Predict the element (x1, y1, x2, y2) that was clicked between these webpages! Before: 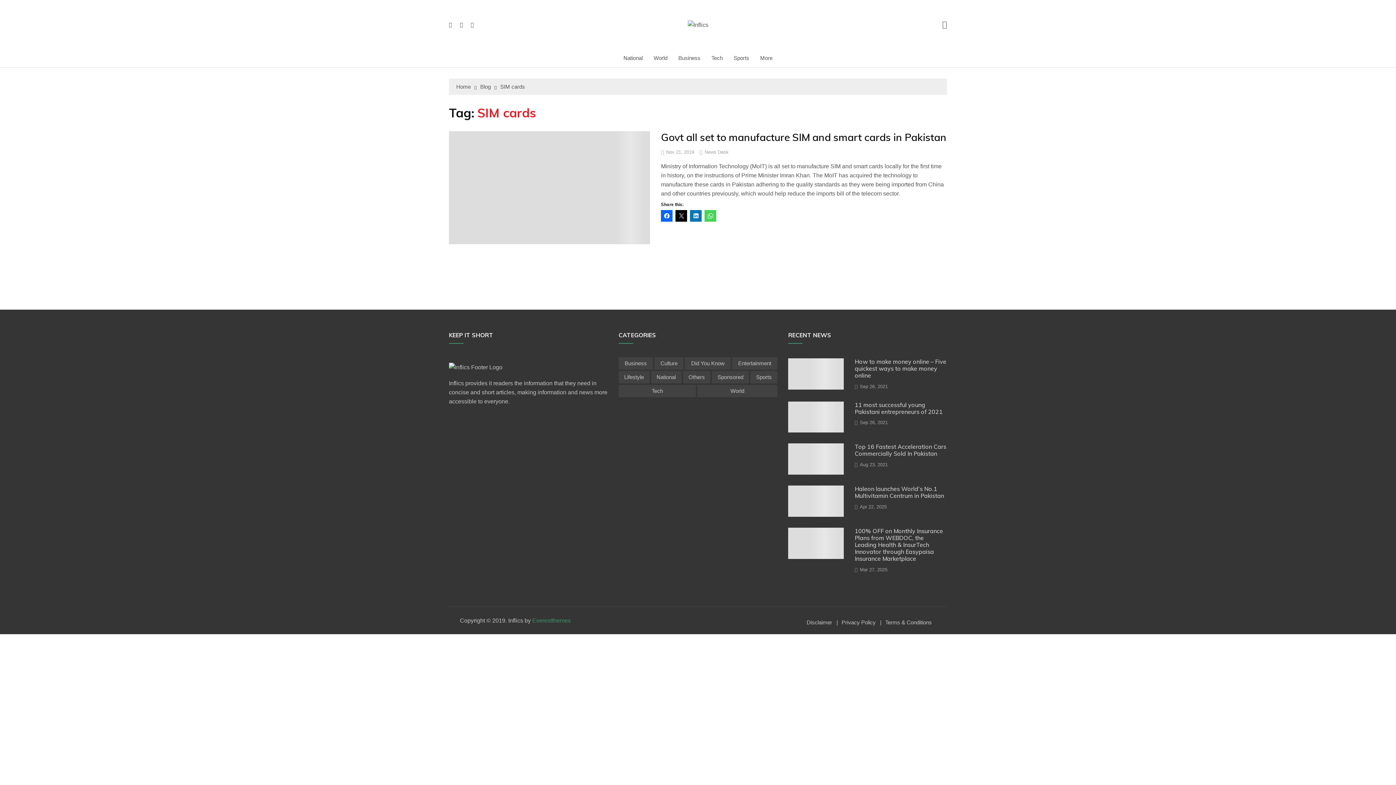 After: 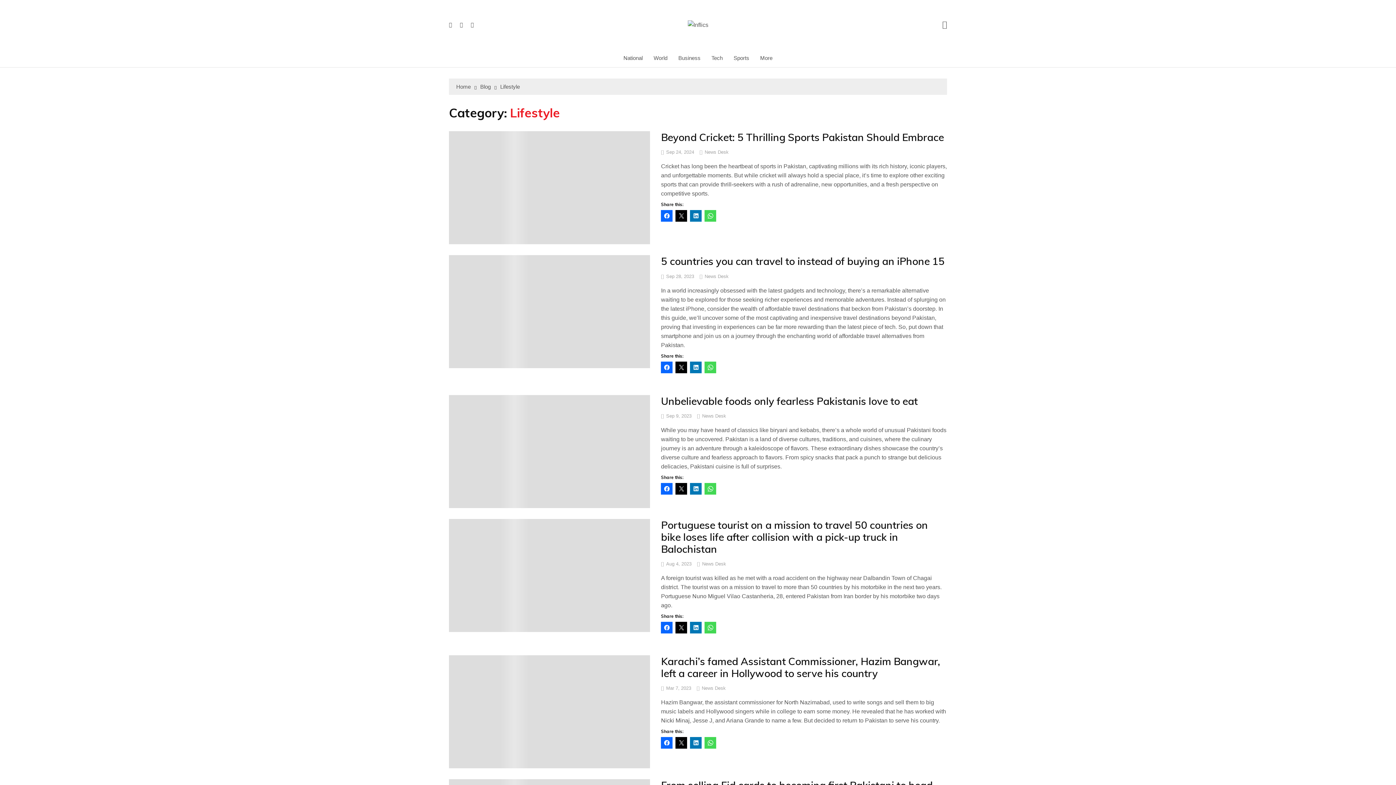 Action: label: Lifestyle (118 items) bbox: (618, 371, 649, 383)